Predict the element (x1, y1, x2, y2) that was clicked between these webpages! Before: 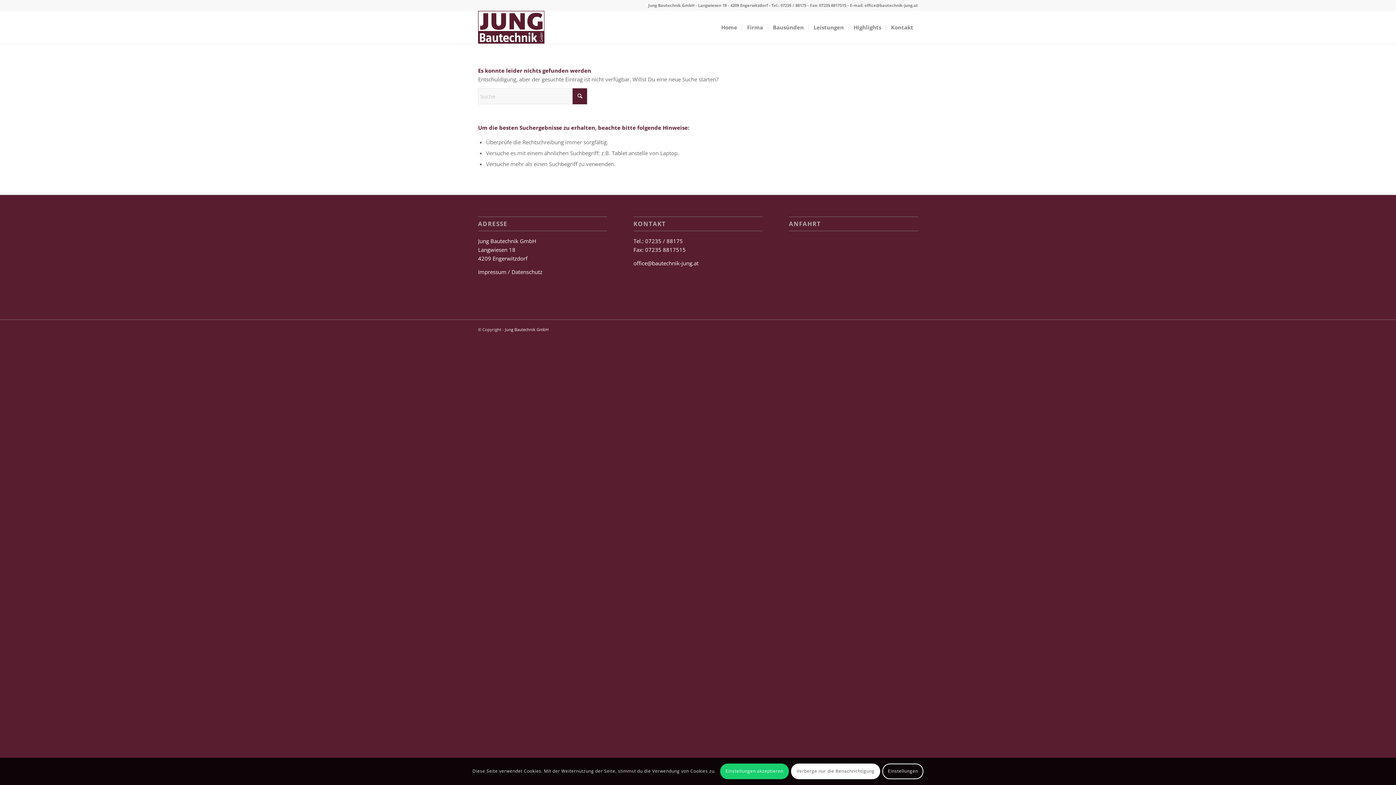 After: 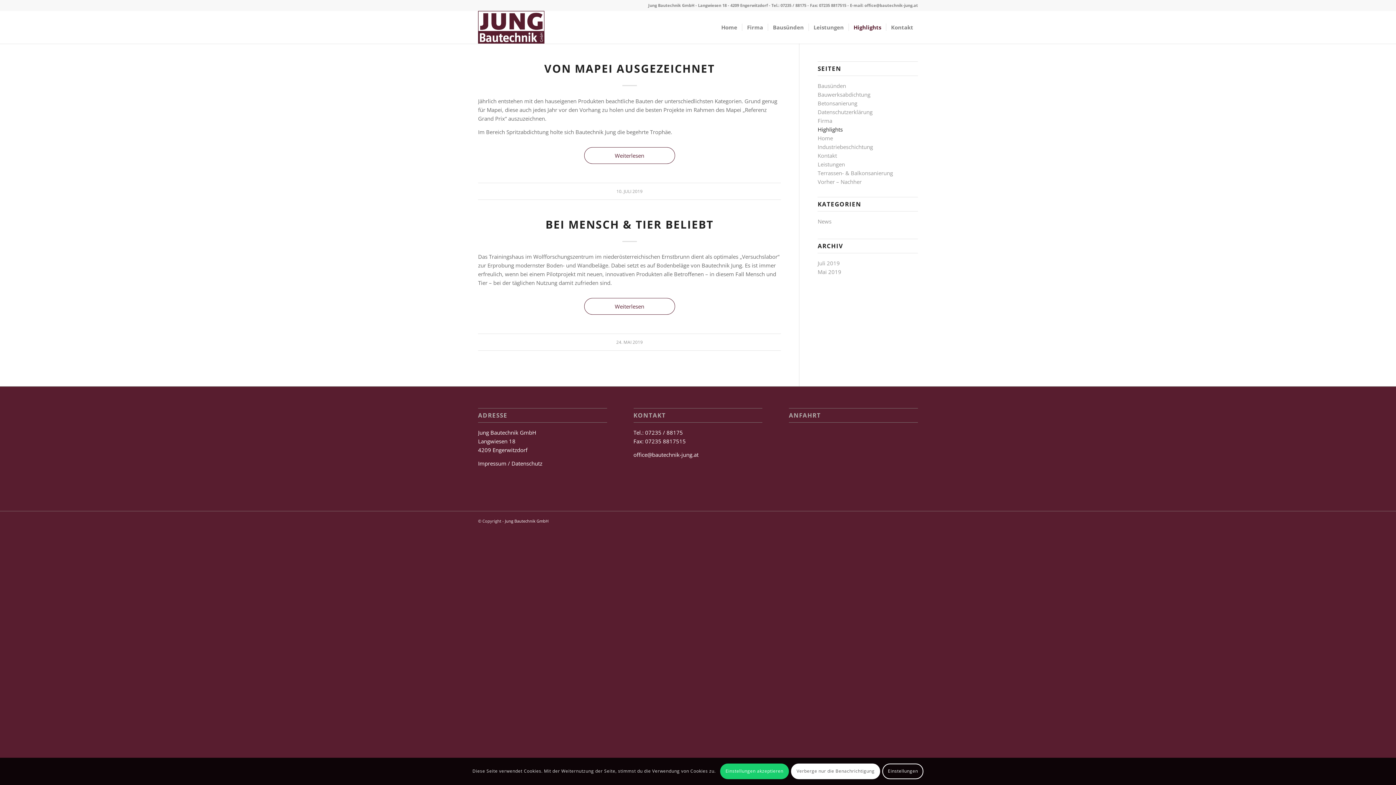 Action: label: Highlights bbox: (848, 10, 886, 43)